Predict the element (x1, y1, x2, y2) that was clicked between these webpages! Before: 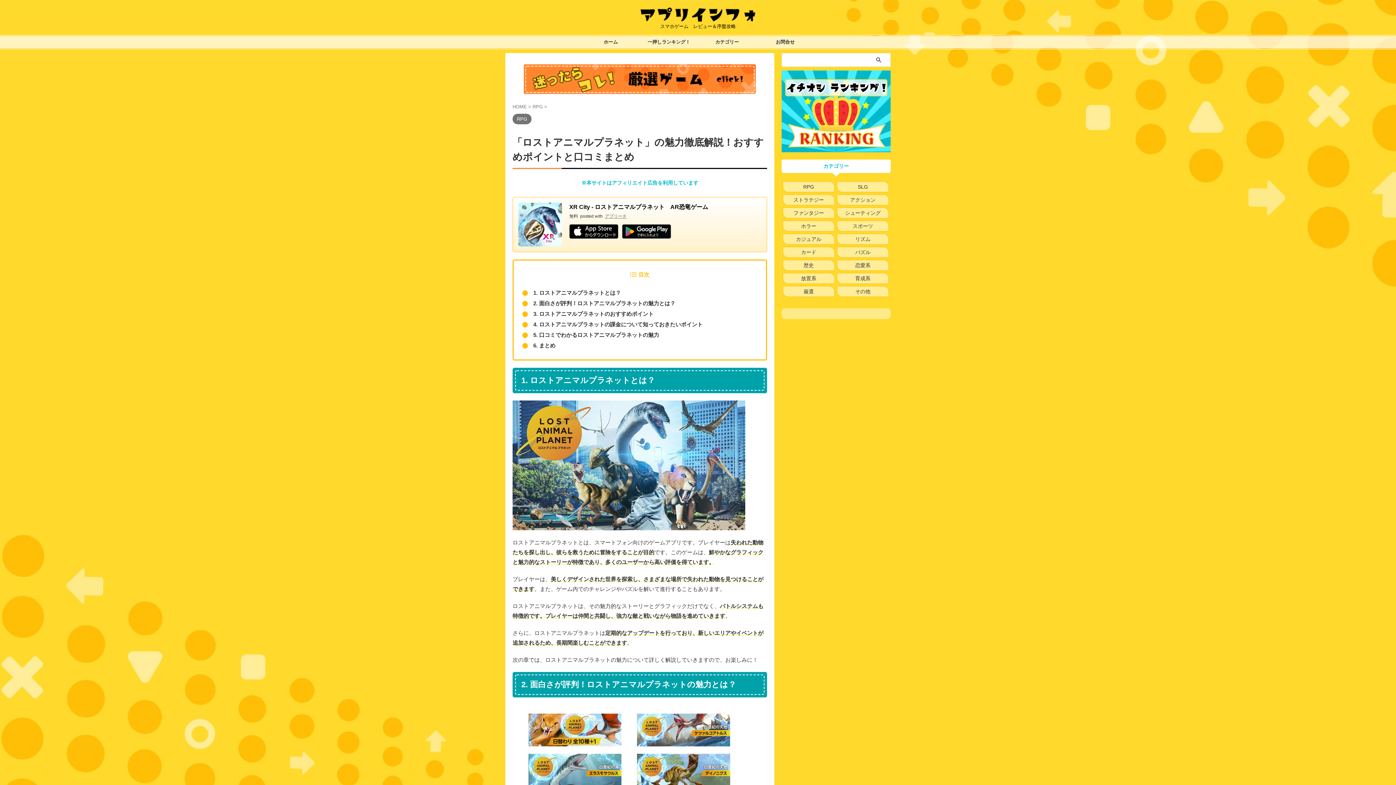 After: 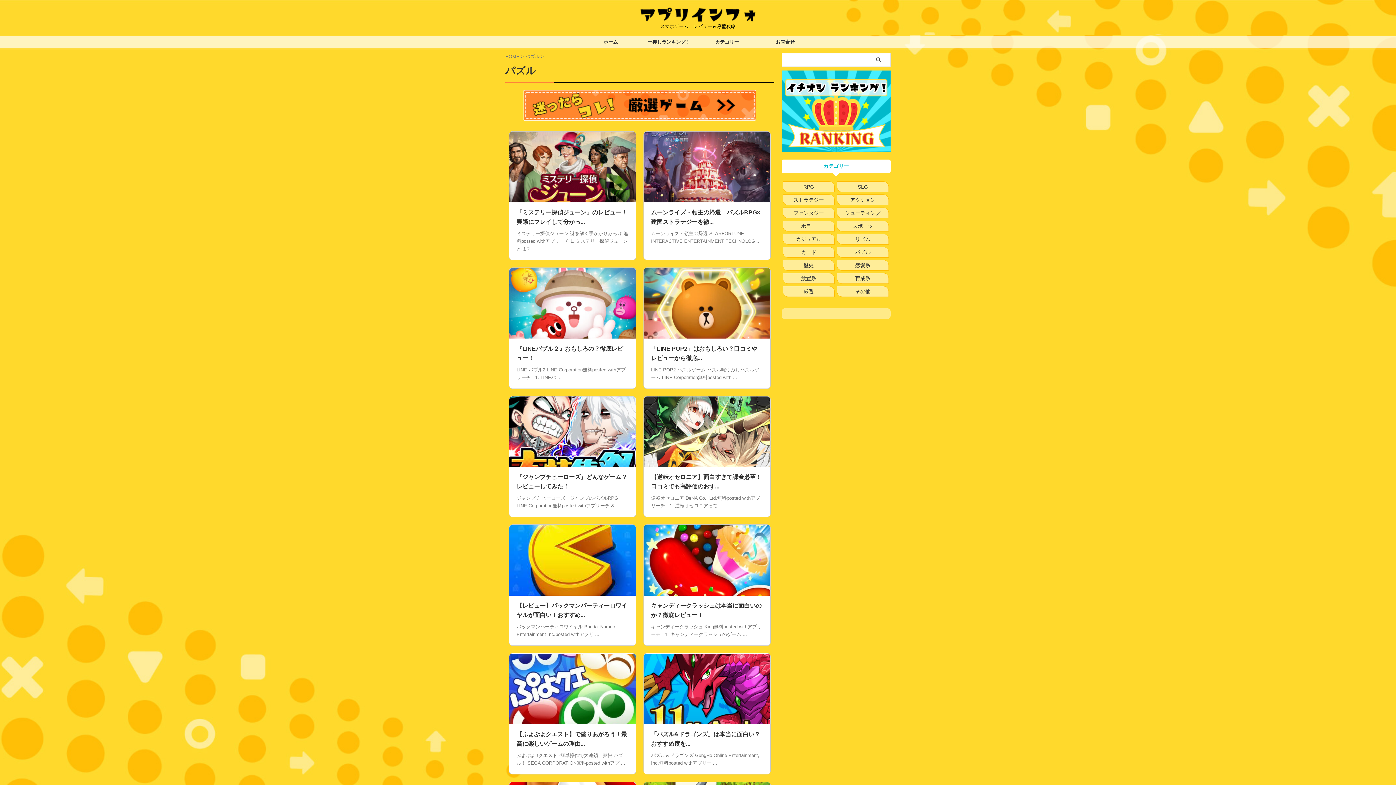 Action: label: パズル bbox: (837, 246, 889, 257)